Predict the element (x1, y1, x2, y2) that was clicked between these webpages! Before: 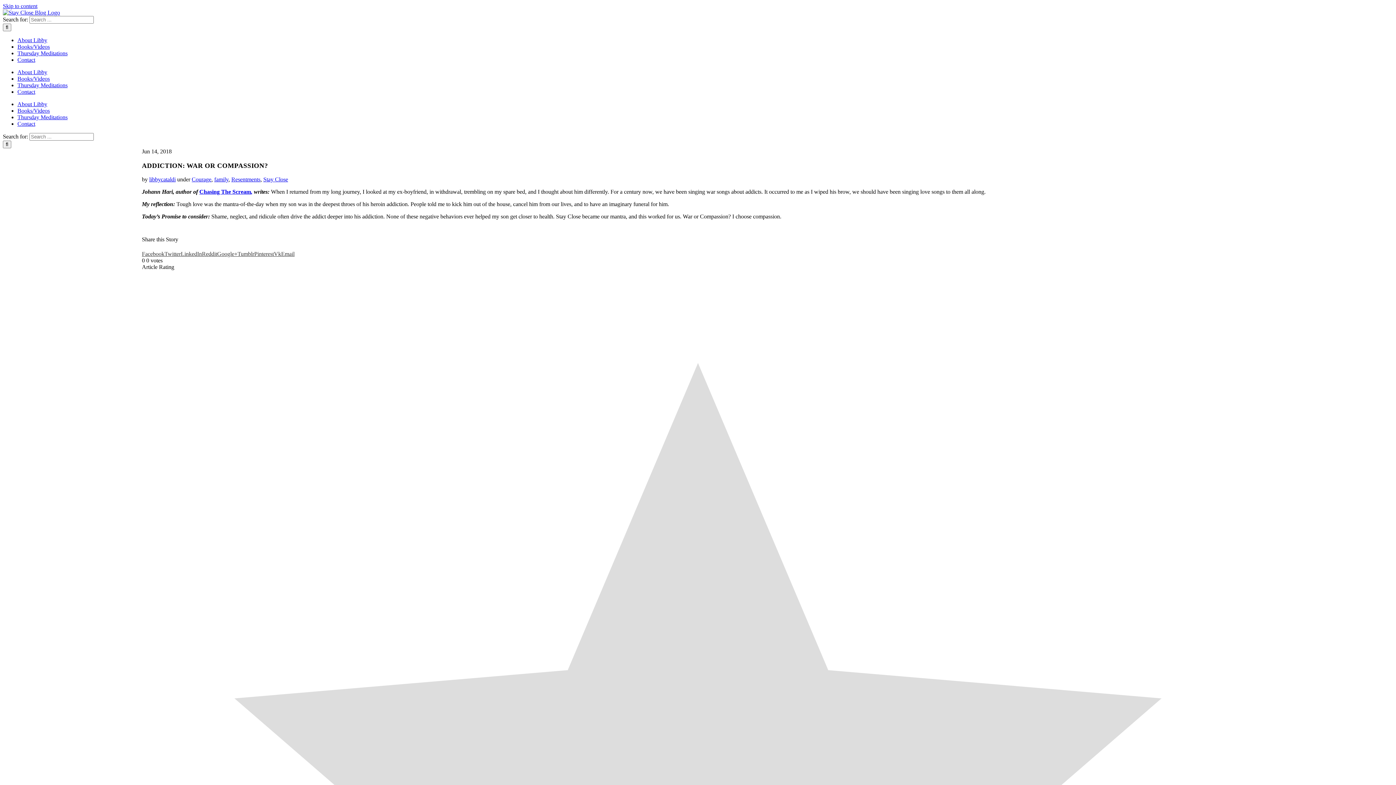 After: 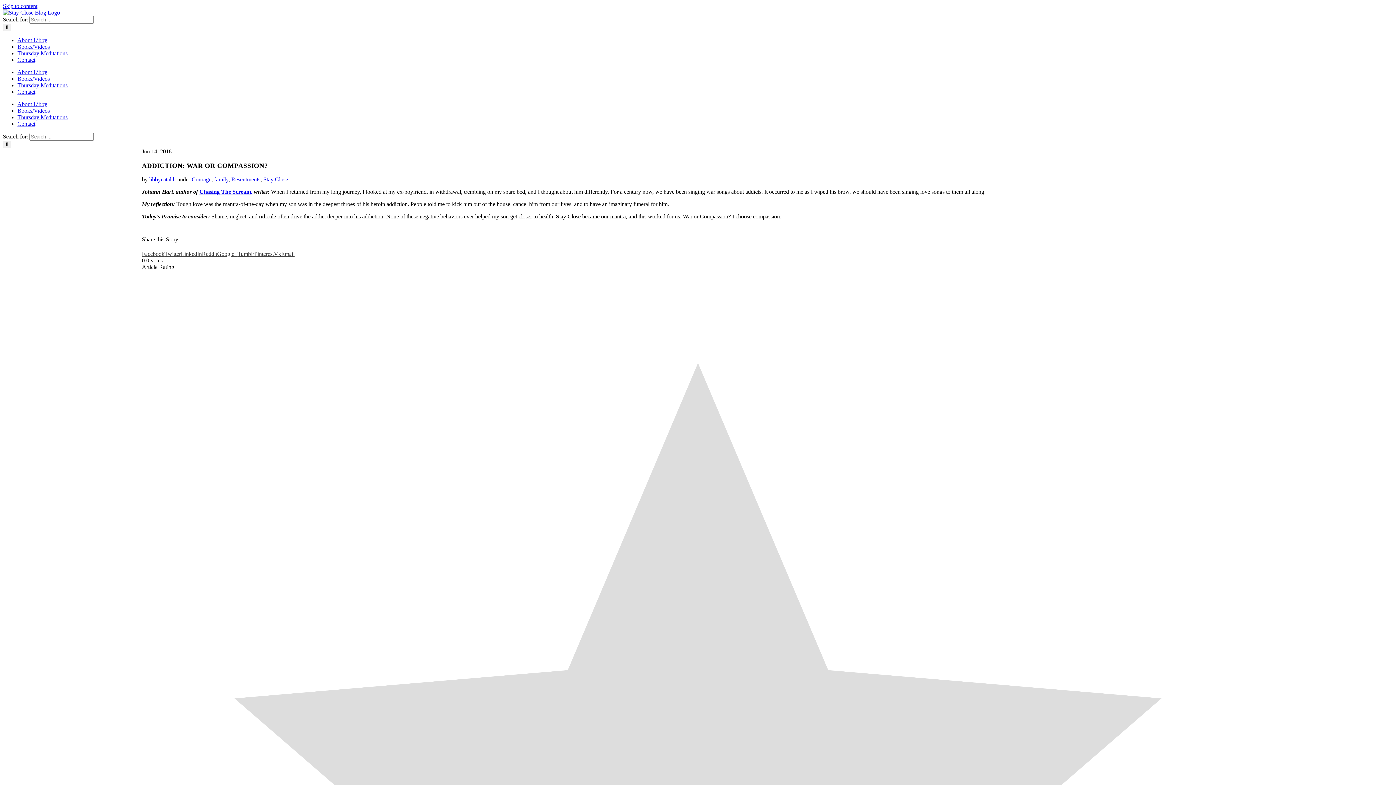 Action: bbox: (217, 250, 237, 256) label: Google+